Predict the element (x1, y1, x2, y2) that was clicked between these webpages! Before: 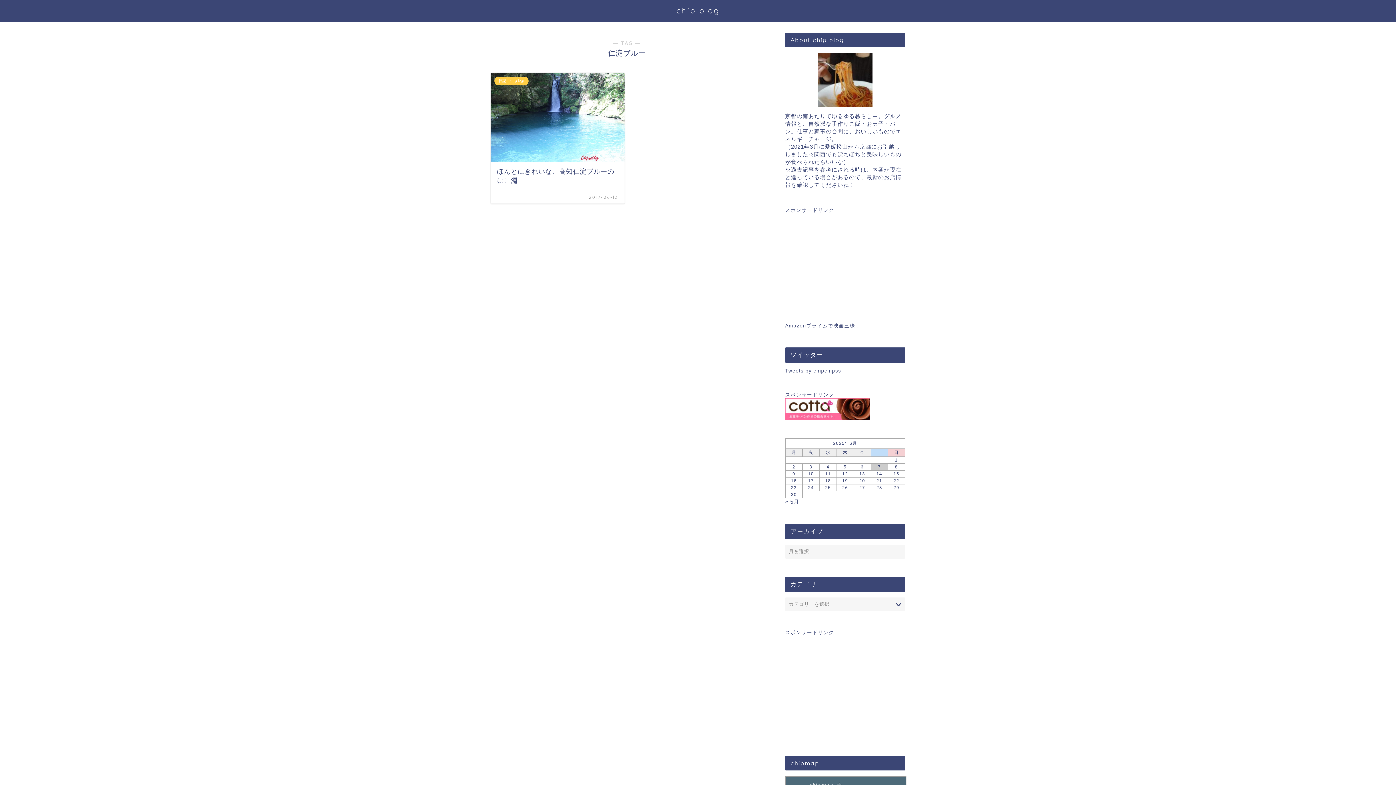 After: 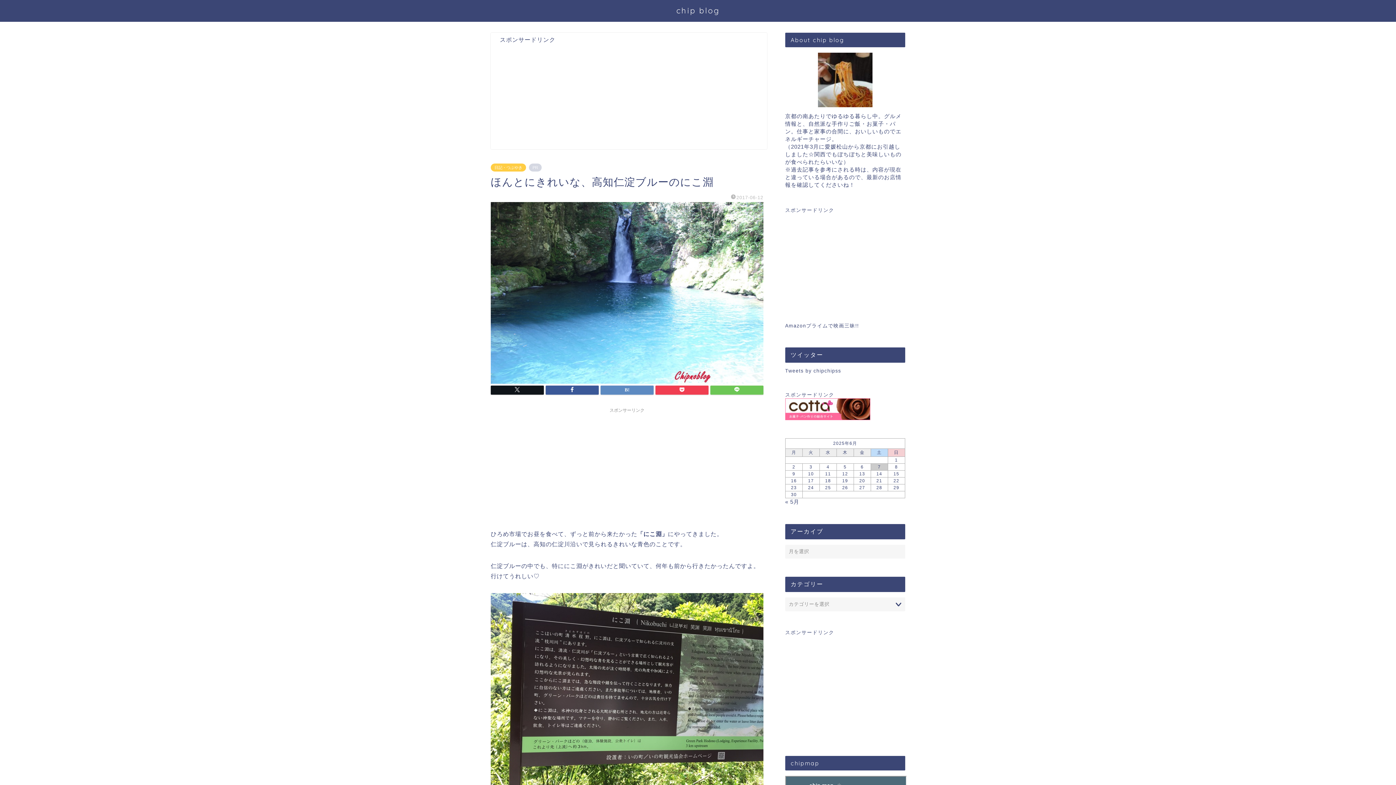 Action: label: 日記・つぶやき
ほんとにきれいな、高知仁淀ブルーのにこ淵
2017-06-12 bbox: (490, 72, 624, 203)